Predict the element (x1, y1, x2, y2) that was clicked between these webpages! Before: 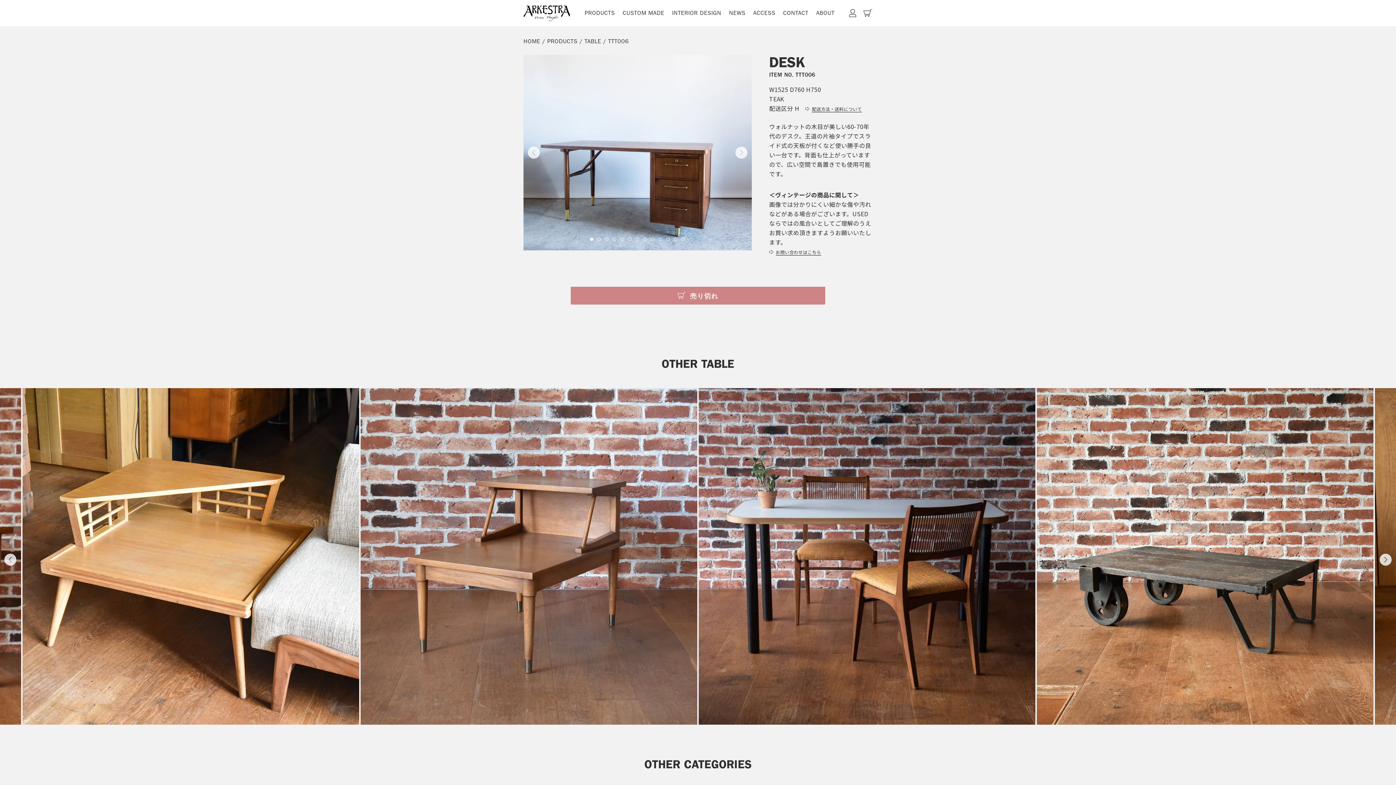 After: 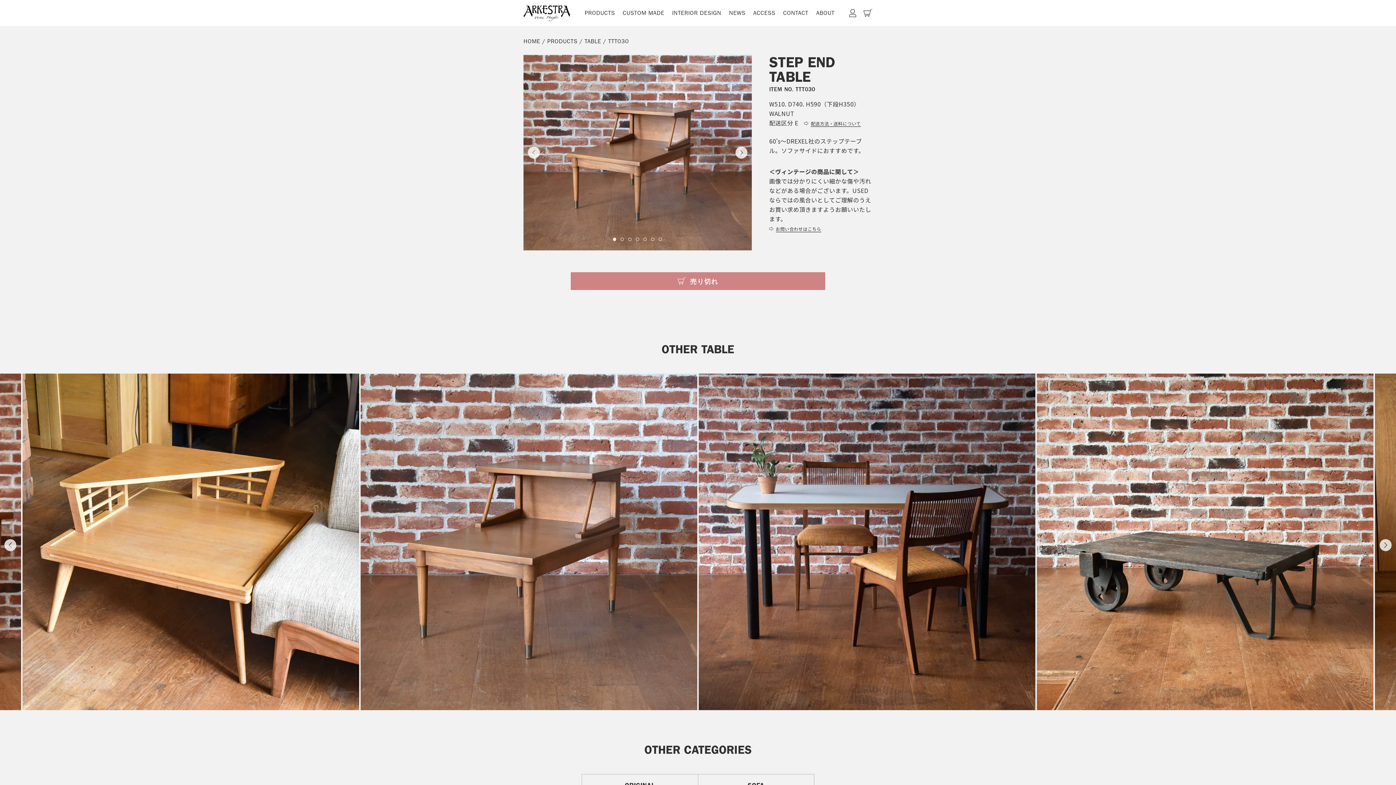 Action: bbox: (360, 388, 698, 725)